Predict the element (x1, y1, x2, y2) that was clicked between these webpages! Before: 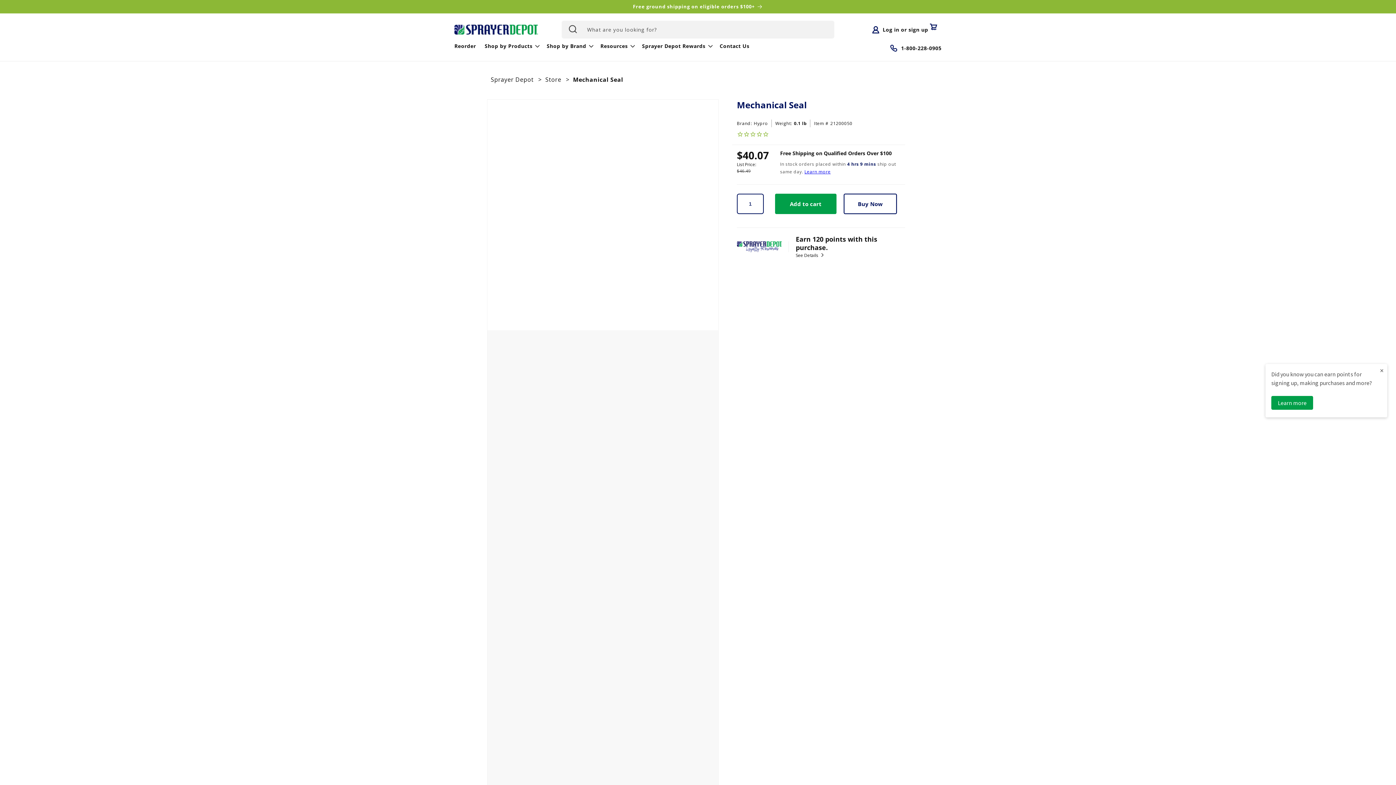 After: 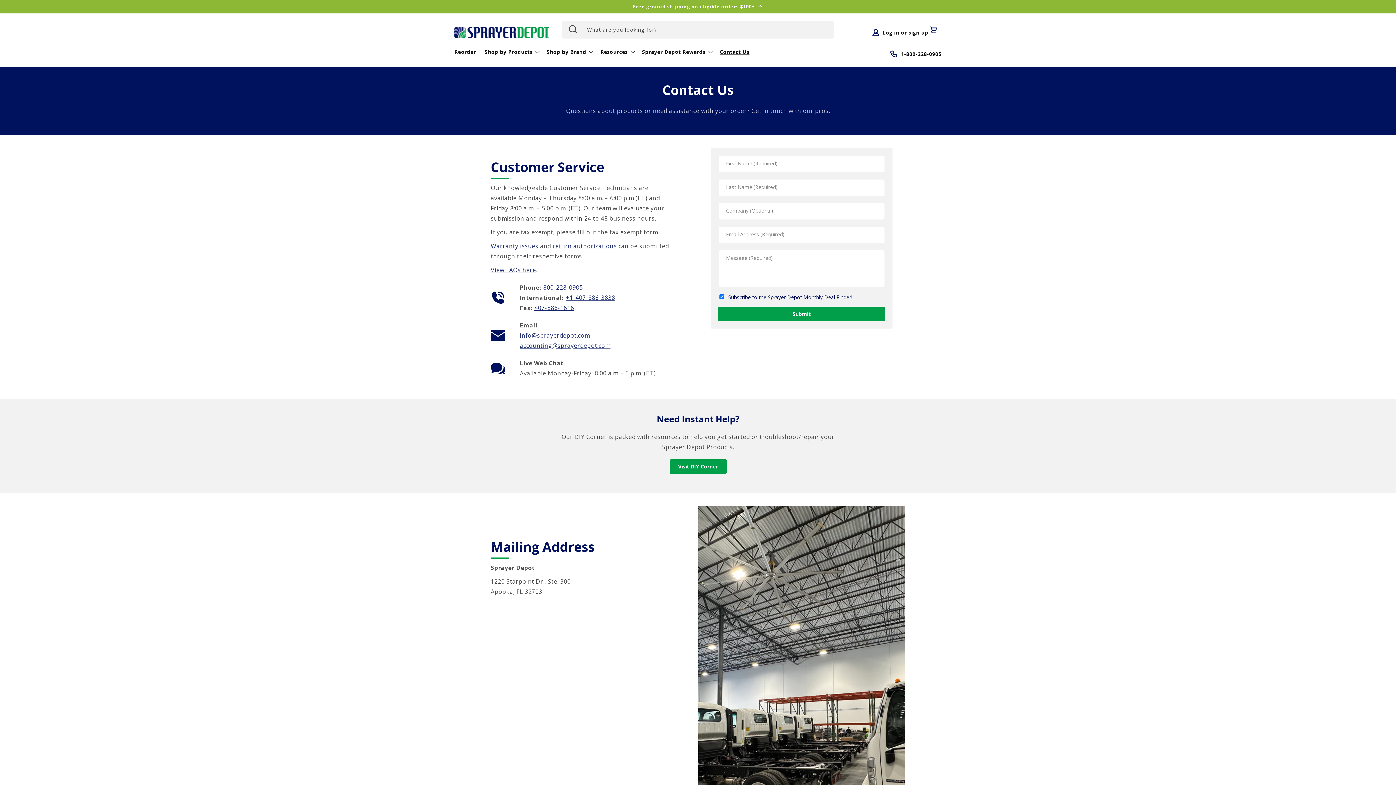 Action: label: Contact Us bbox: (715, 38, 754, 53)